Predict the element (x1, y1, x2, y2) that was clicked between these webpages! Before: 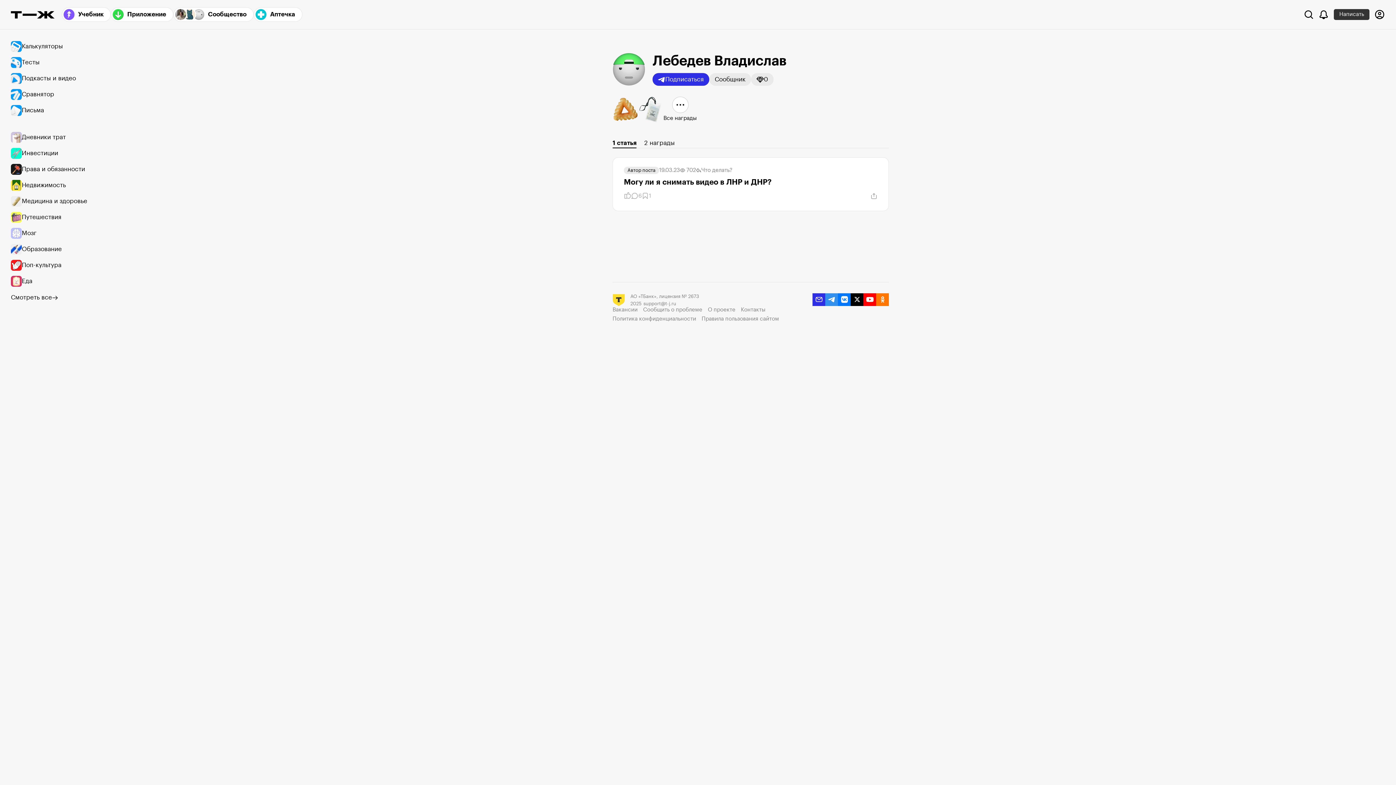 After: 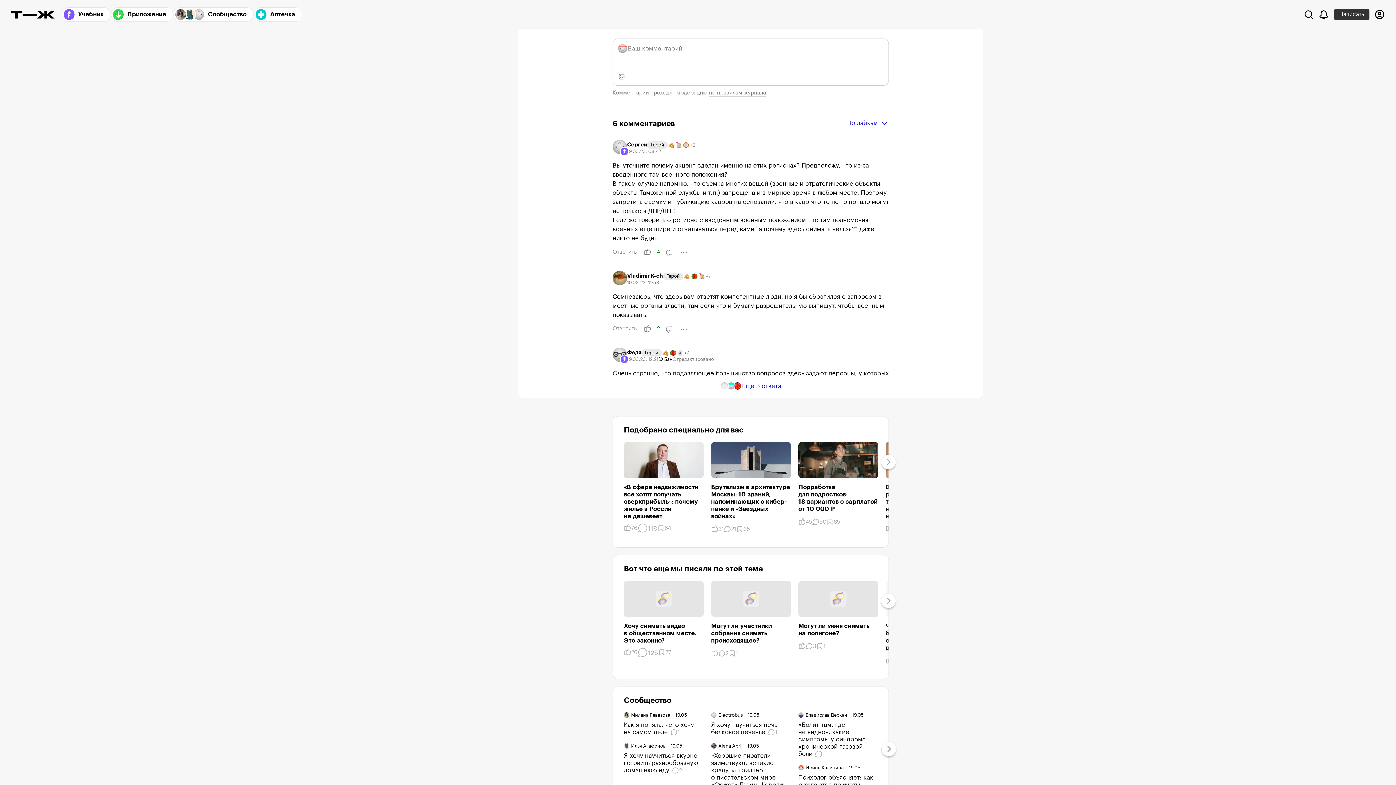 Action: bbox: (629, 188, 643, 203) label: Комментарии